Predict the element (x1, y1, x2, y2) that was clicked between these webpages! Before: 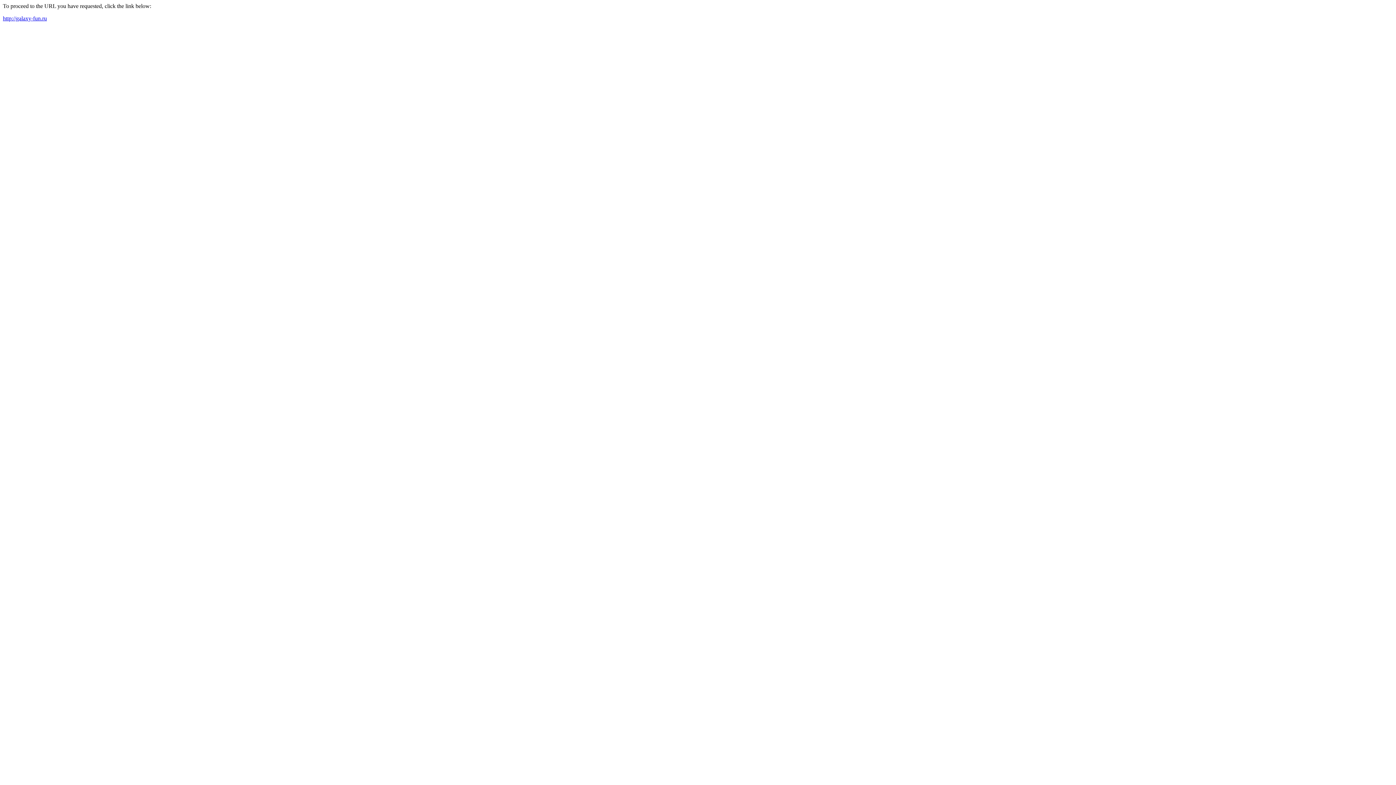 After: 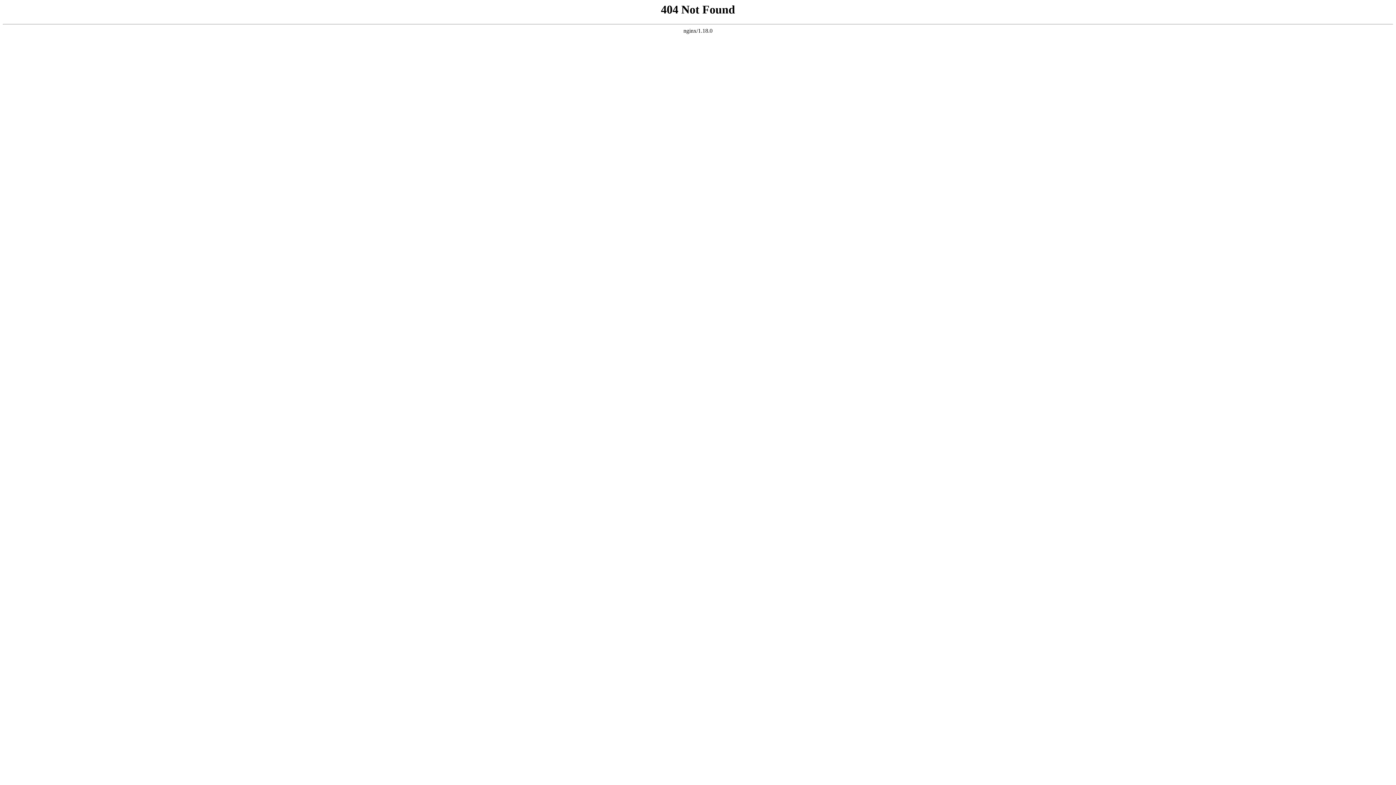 Action: bbox: (2, 15, 46, 21) label: http://galaxy-fun.ru